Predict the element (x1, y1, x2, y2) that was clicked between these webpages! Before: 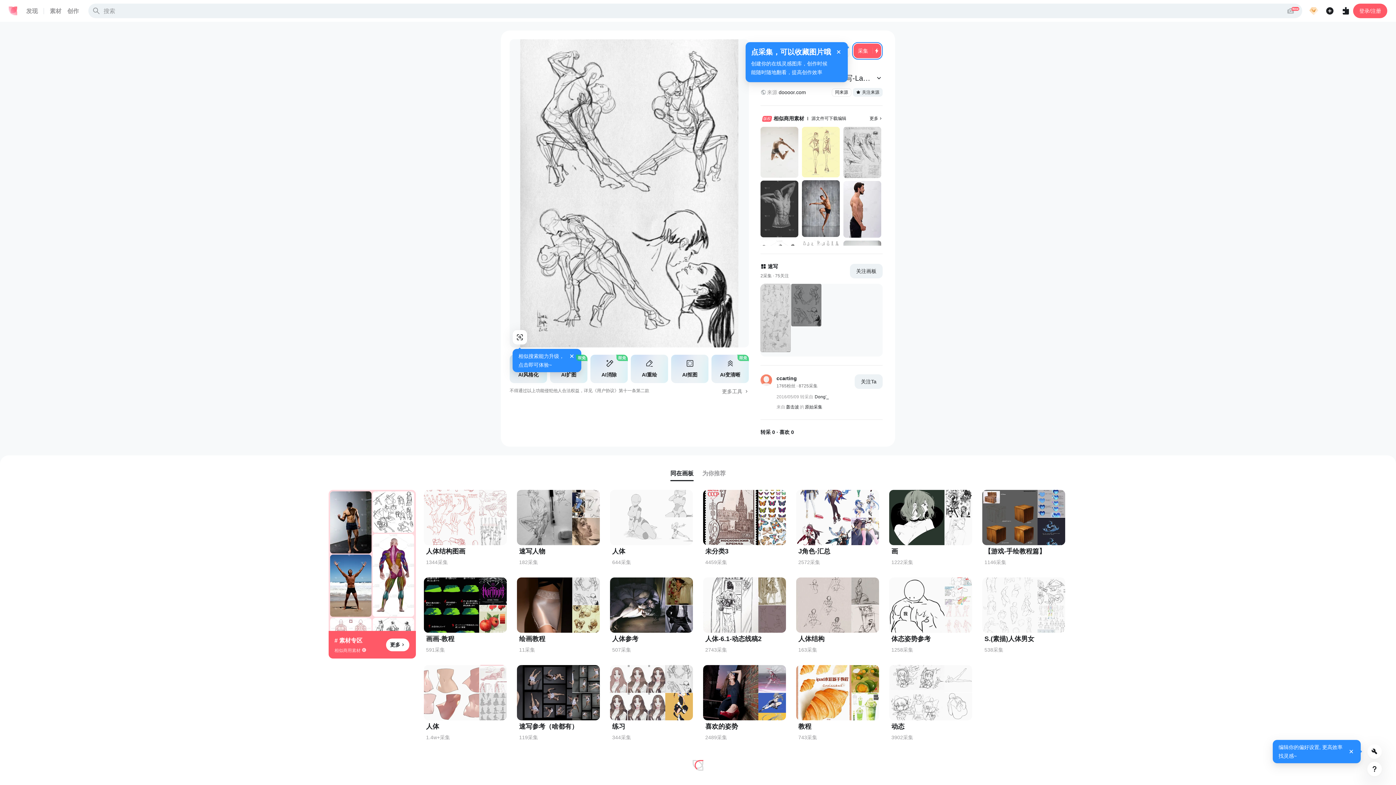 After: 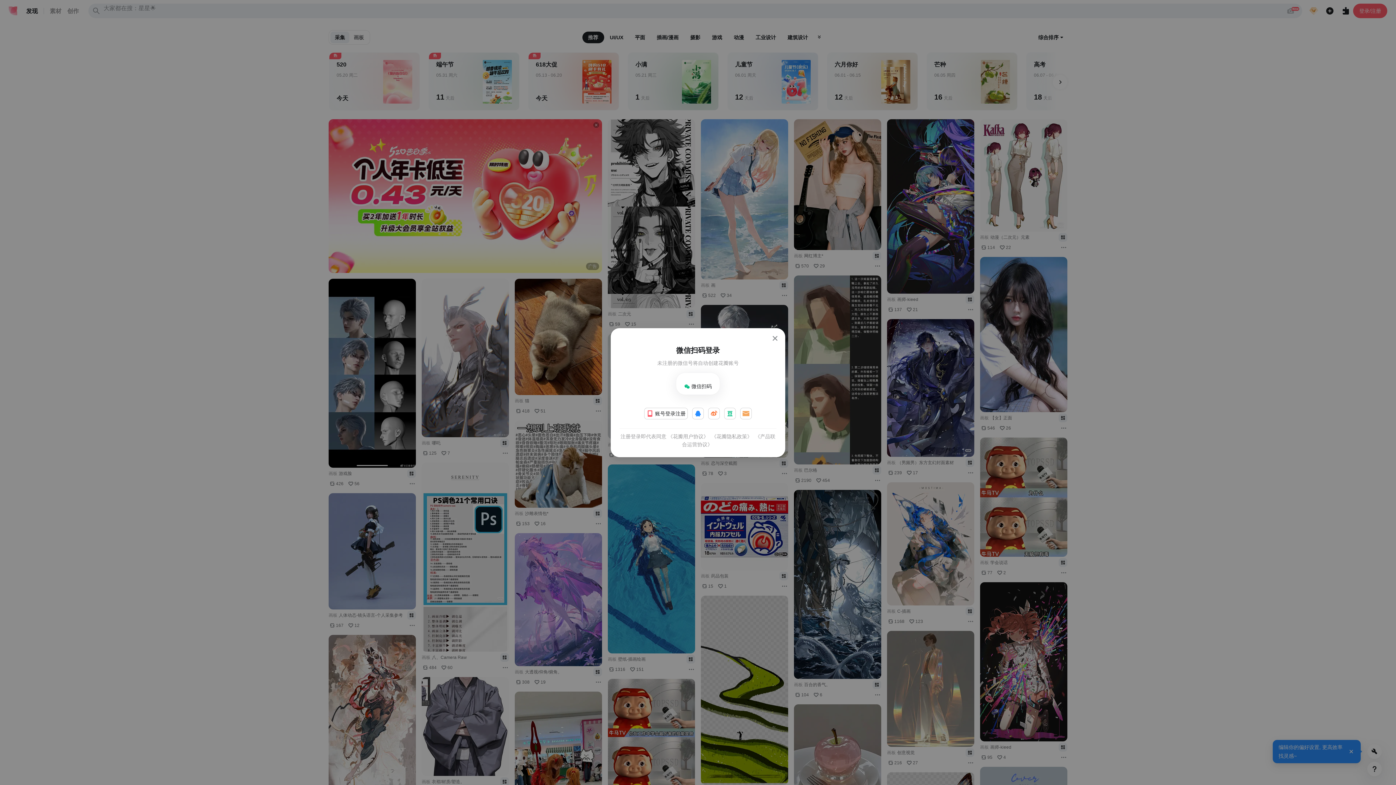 Action: bbox: (26, 6, 37, 15) label: 发现